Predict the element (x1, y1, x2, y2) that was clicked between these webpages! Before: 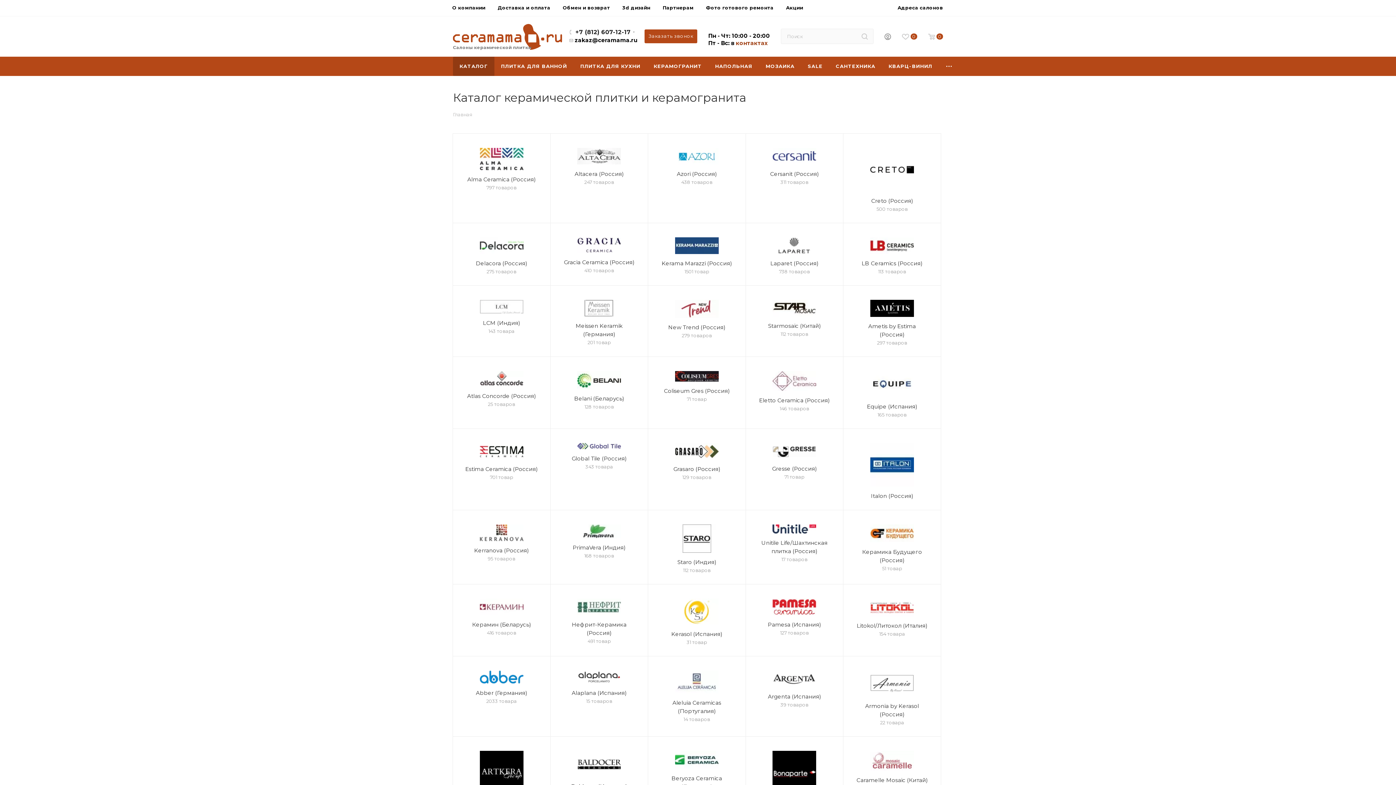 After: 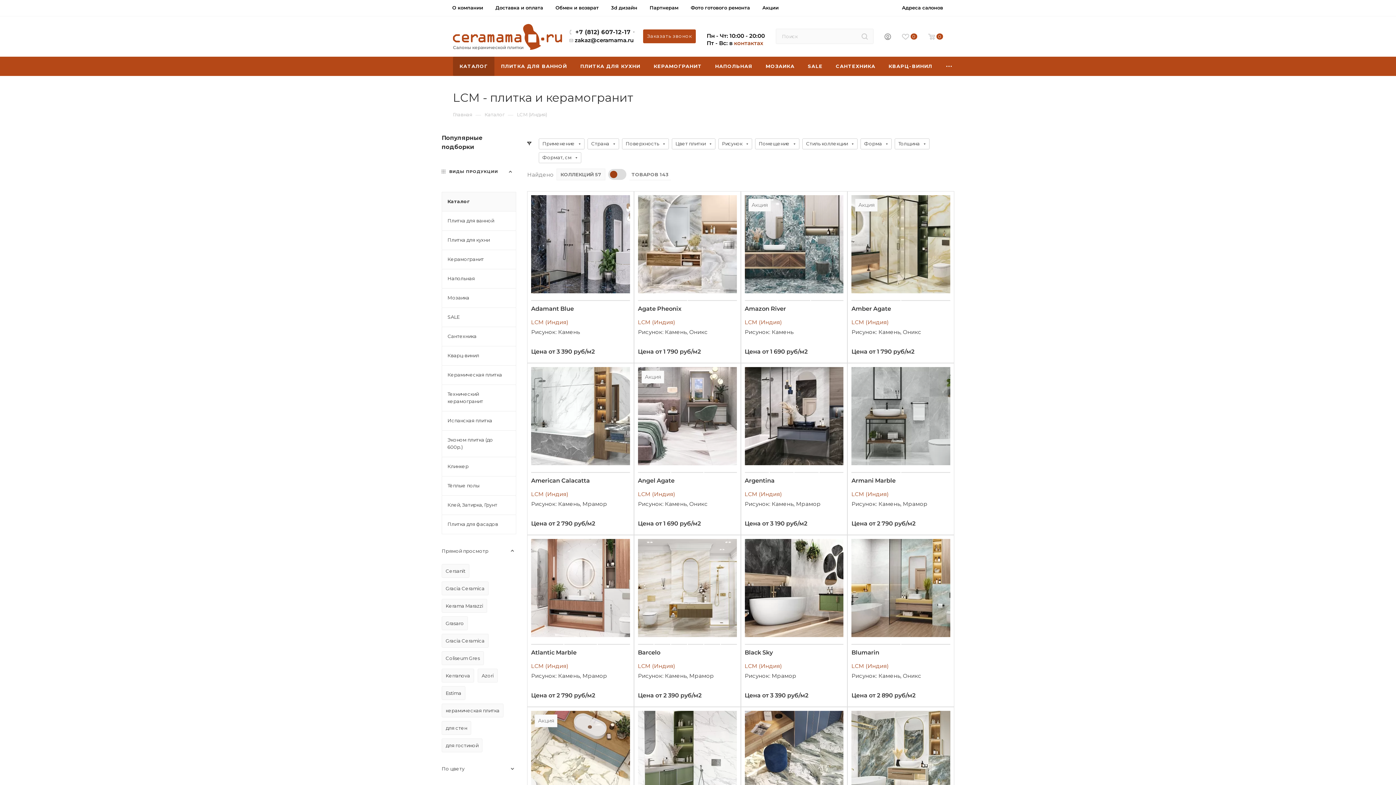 Action: bbox: (465, 300, 537, 313)